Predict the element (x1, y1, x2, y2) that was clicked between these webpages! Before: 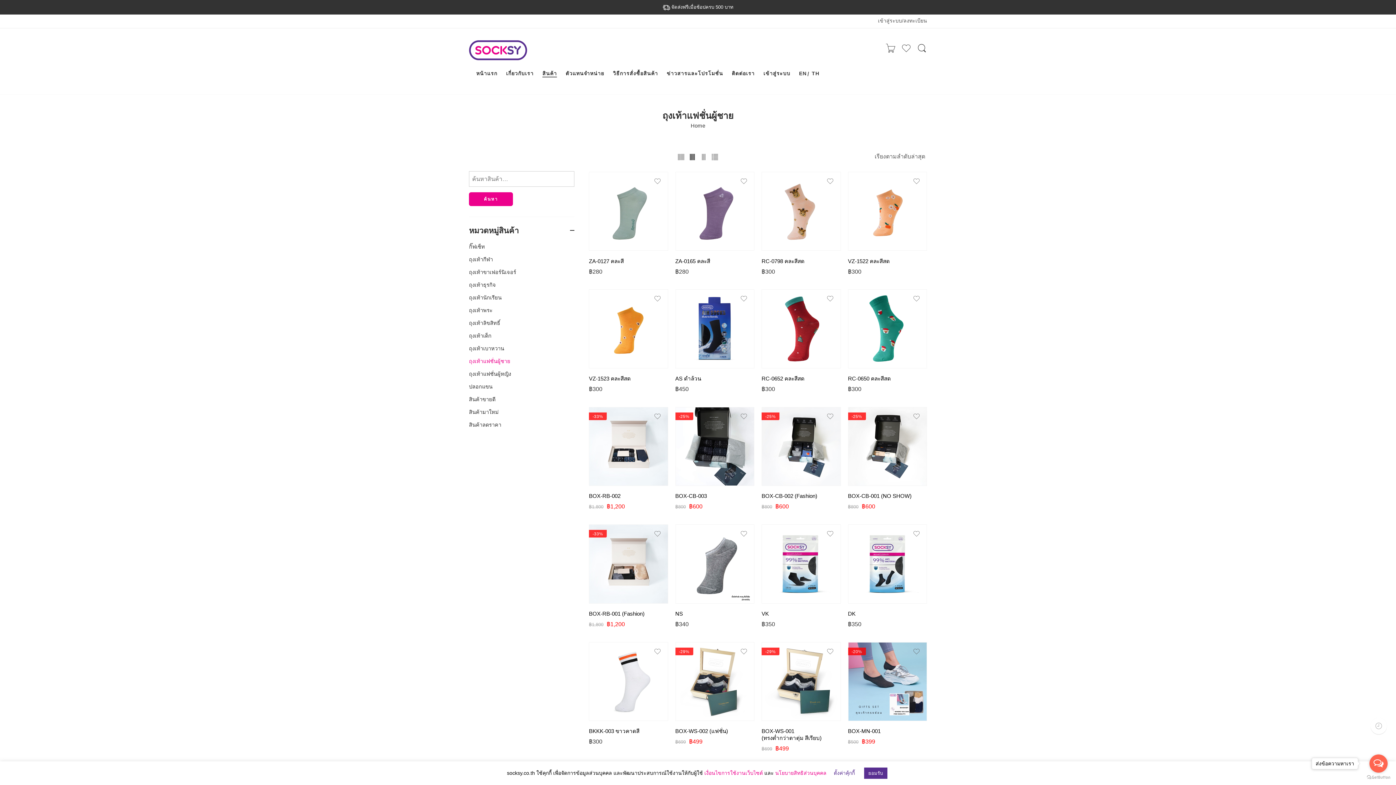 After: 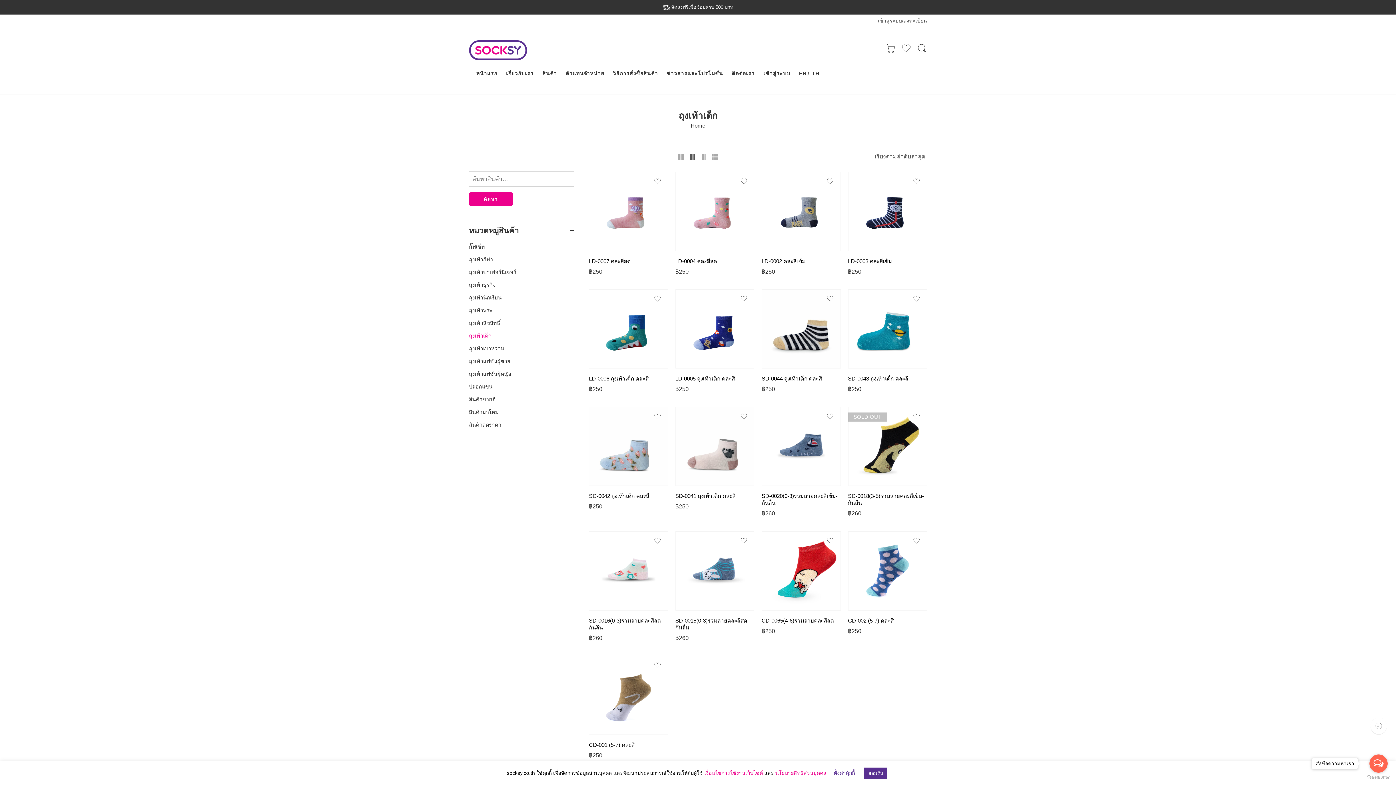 Action: label: ถุงเท้าเด็ก bbox: (469, 329, 574, 342)